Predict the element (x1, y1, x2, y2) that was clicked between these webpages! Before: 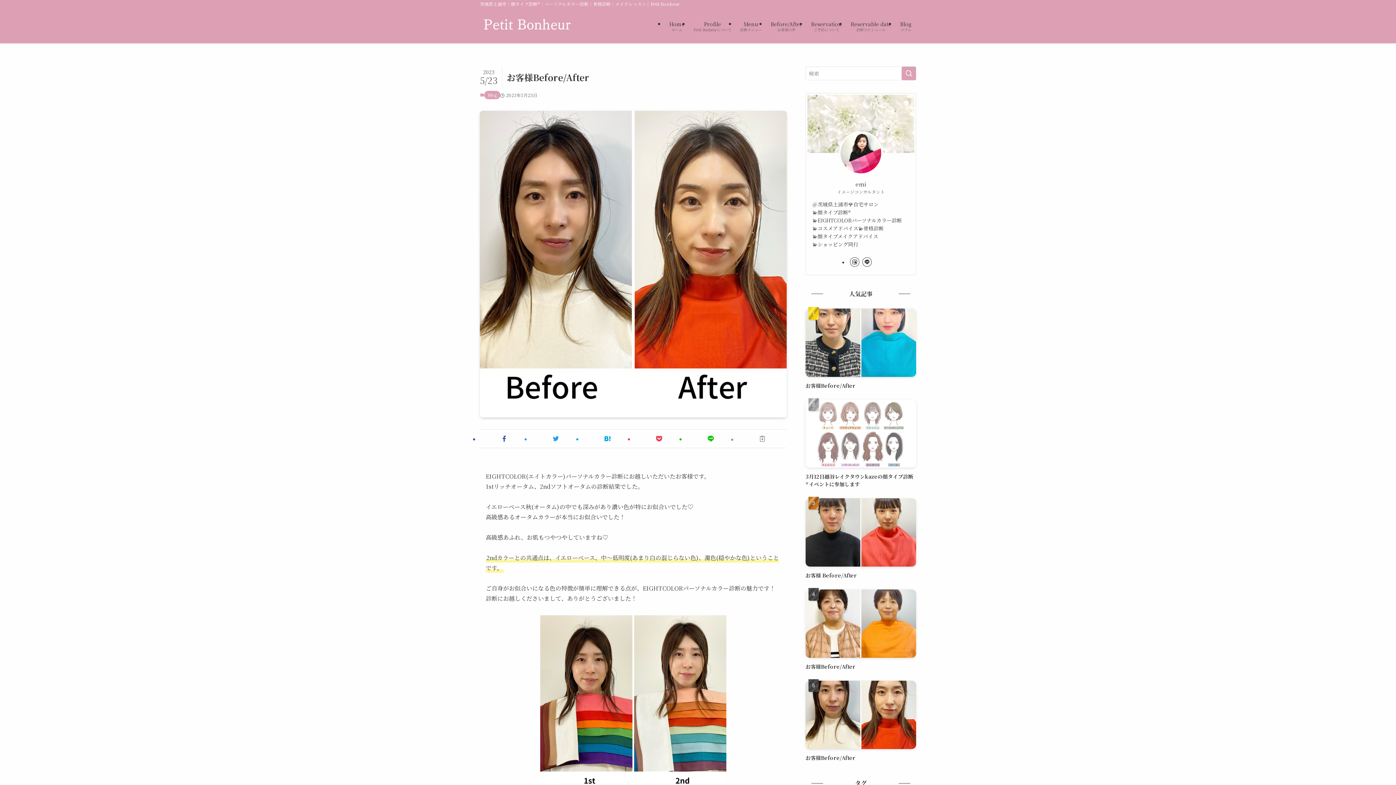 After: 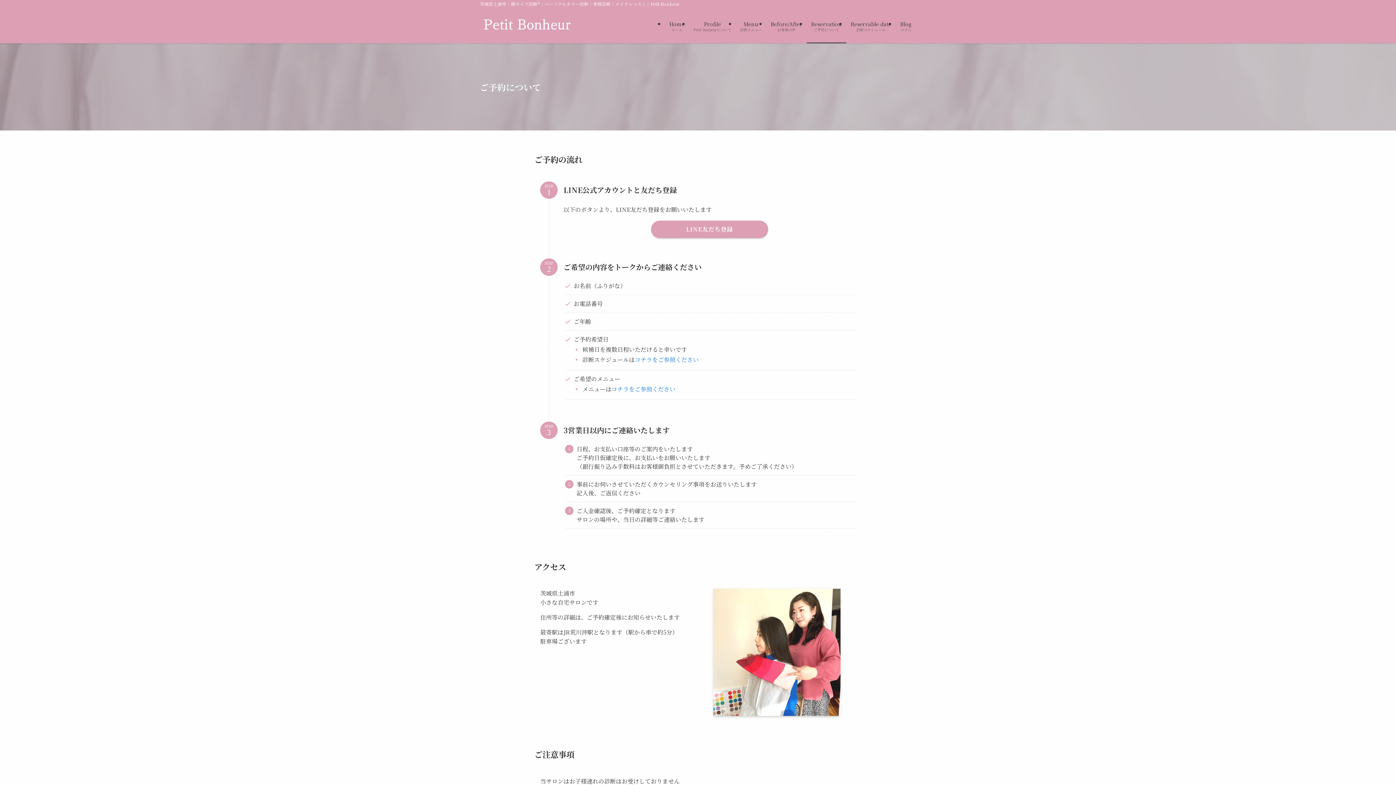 Action: bbox: (806, 8, 846, 43) label: Reservation
ご予約について